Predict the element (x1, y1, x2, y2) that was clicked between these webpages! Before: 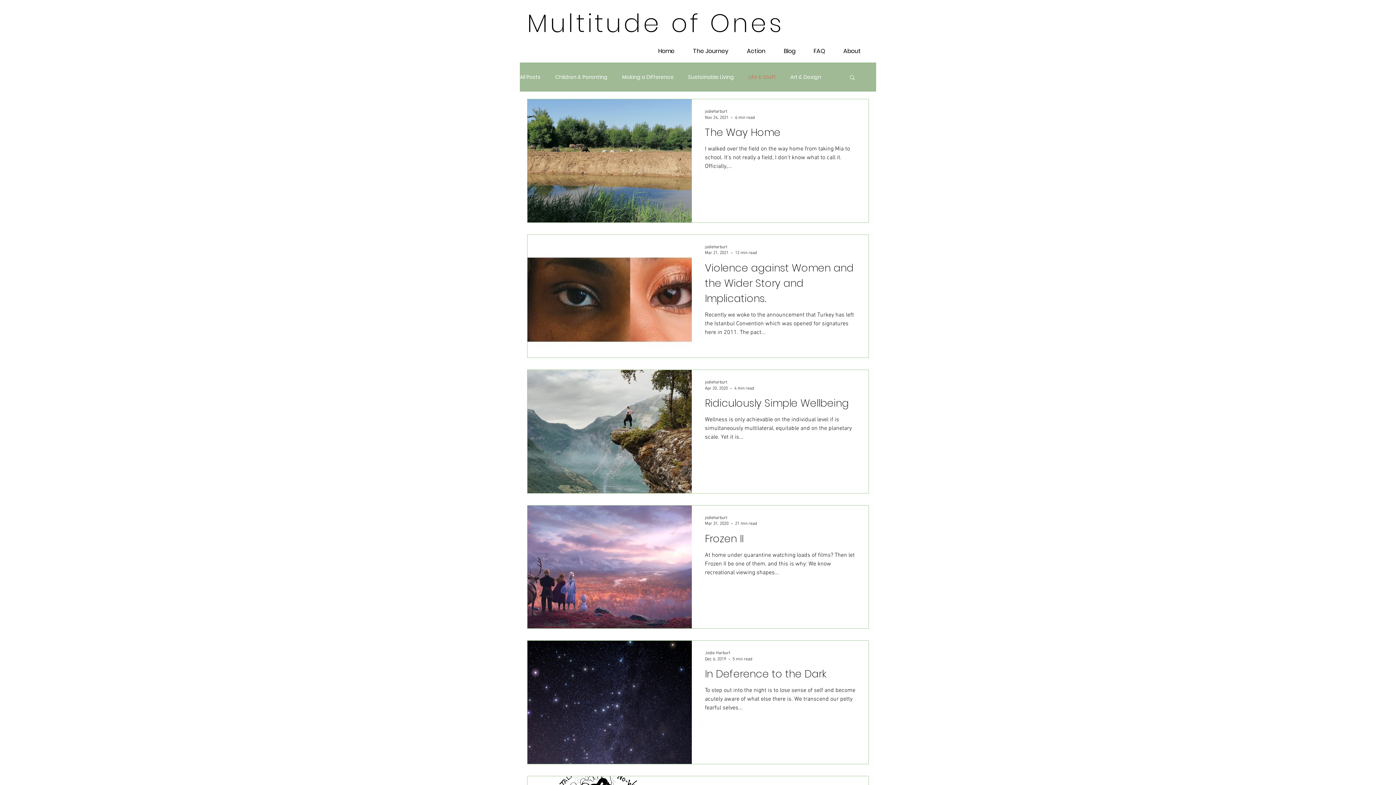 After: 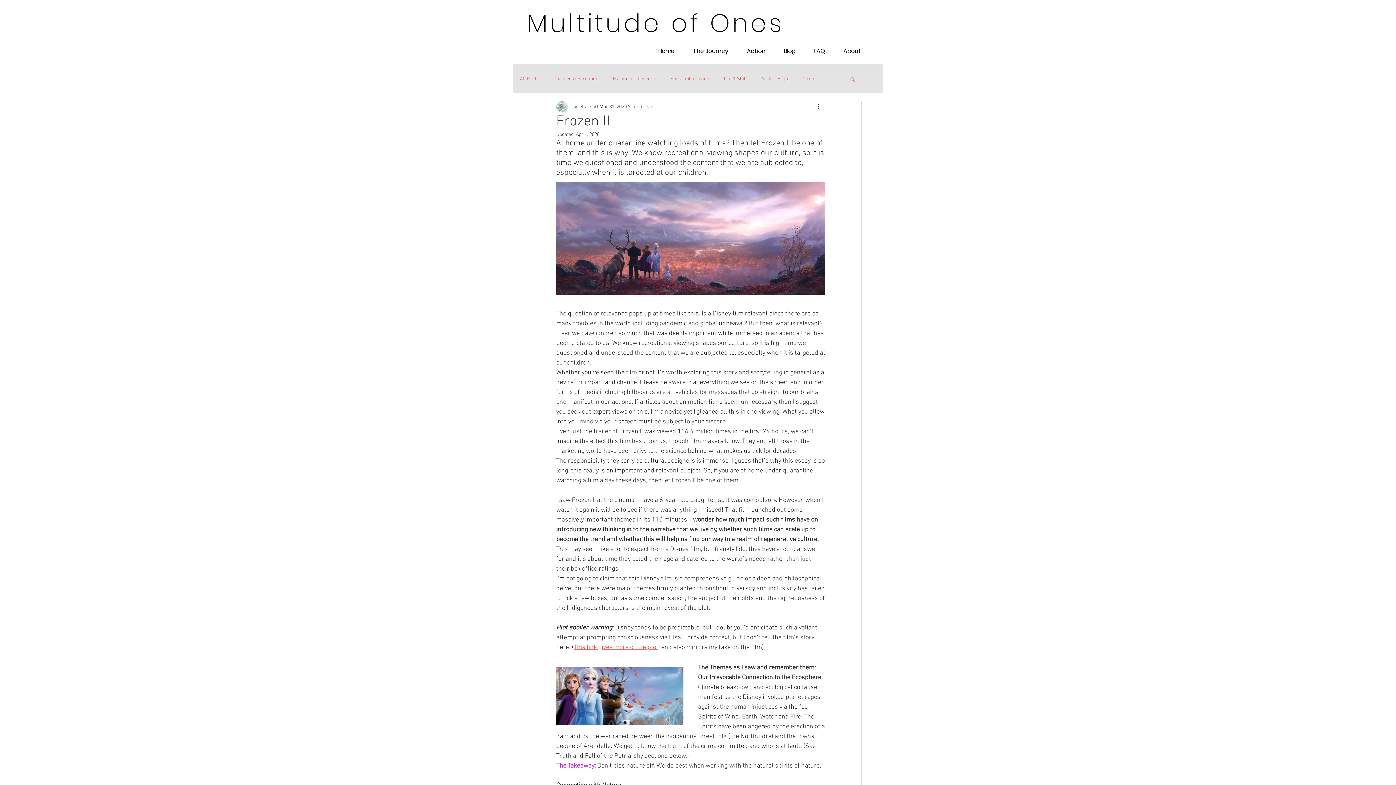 Action: bbox: (705, 531, 855, 551) label: Frozen II